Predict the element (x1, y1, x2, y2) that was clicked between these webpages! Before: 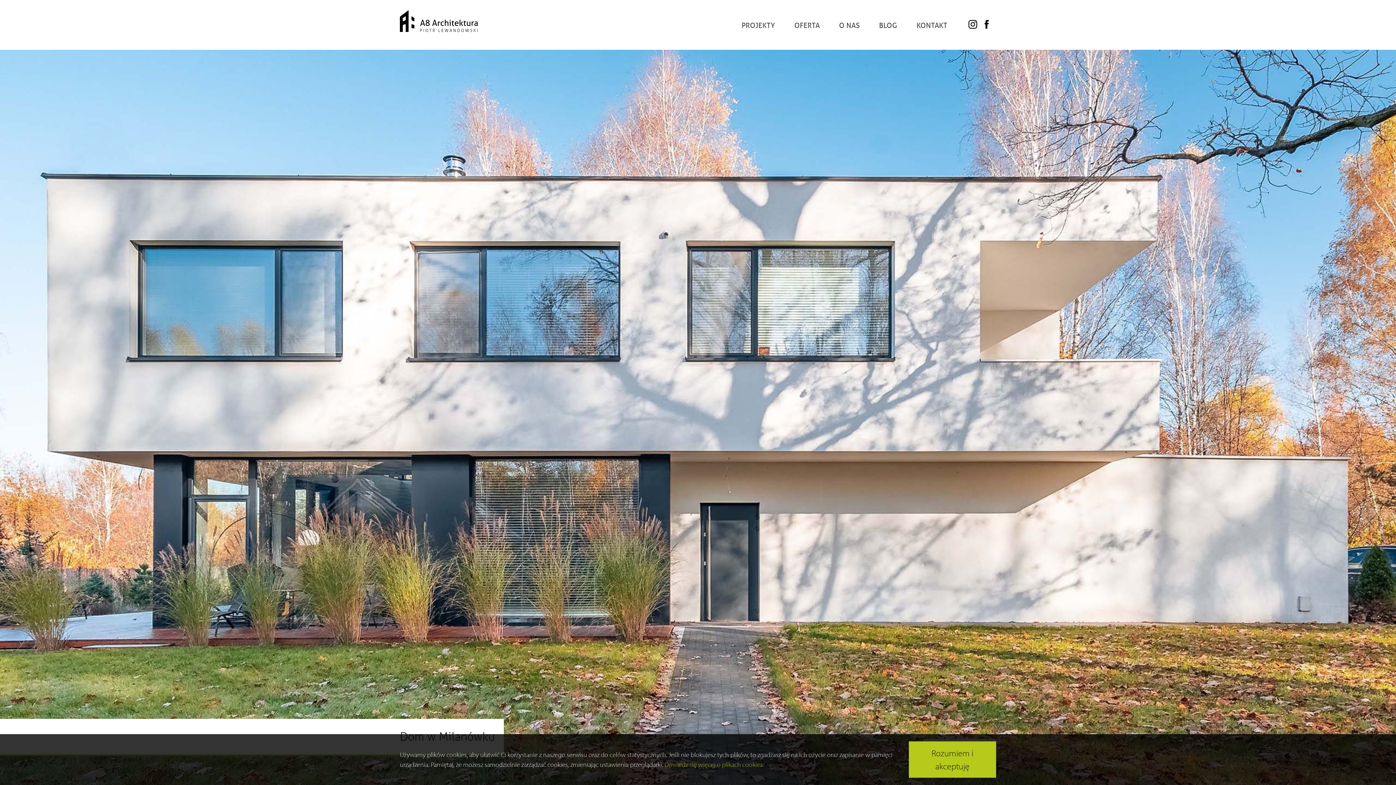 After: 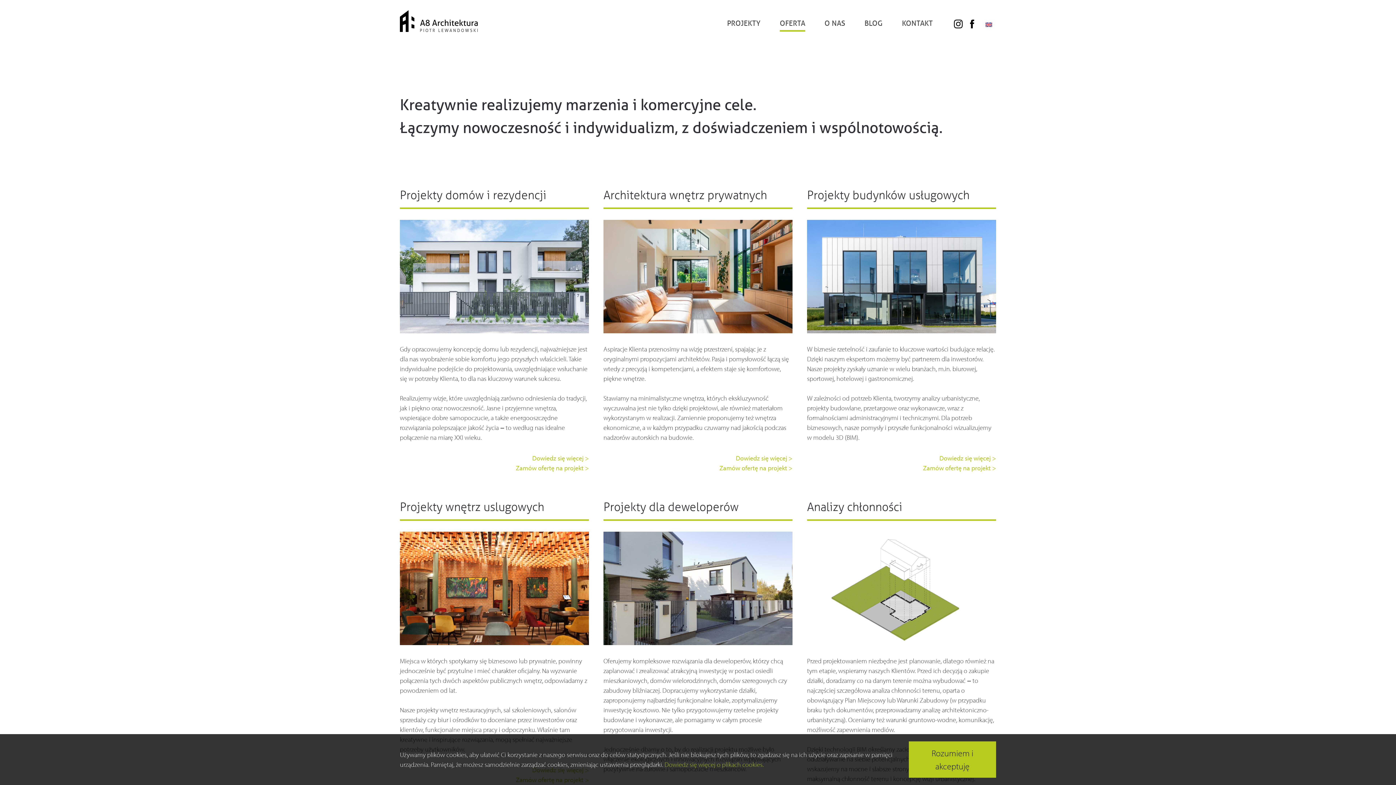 Action: label: OFERTA bbox: (794, 20, 820, 30)